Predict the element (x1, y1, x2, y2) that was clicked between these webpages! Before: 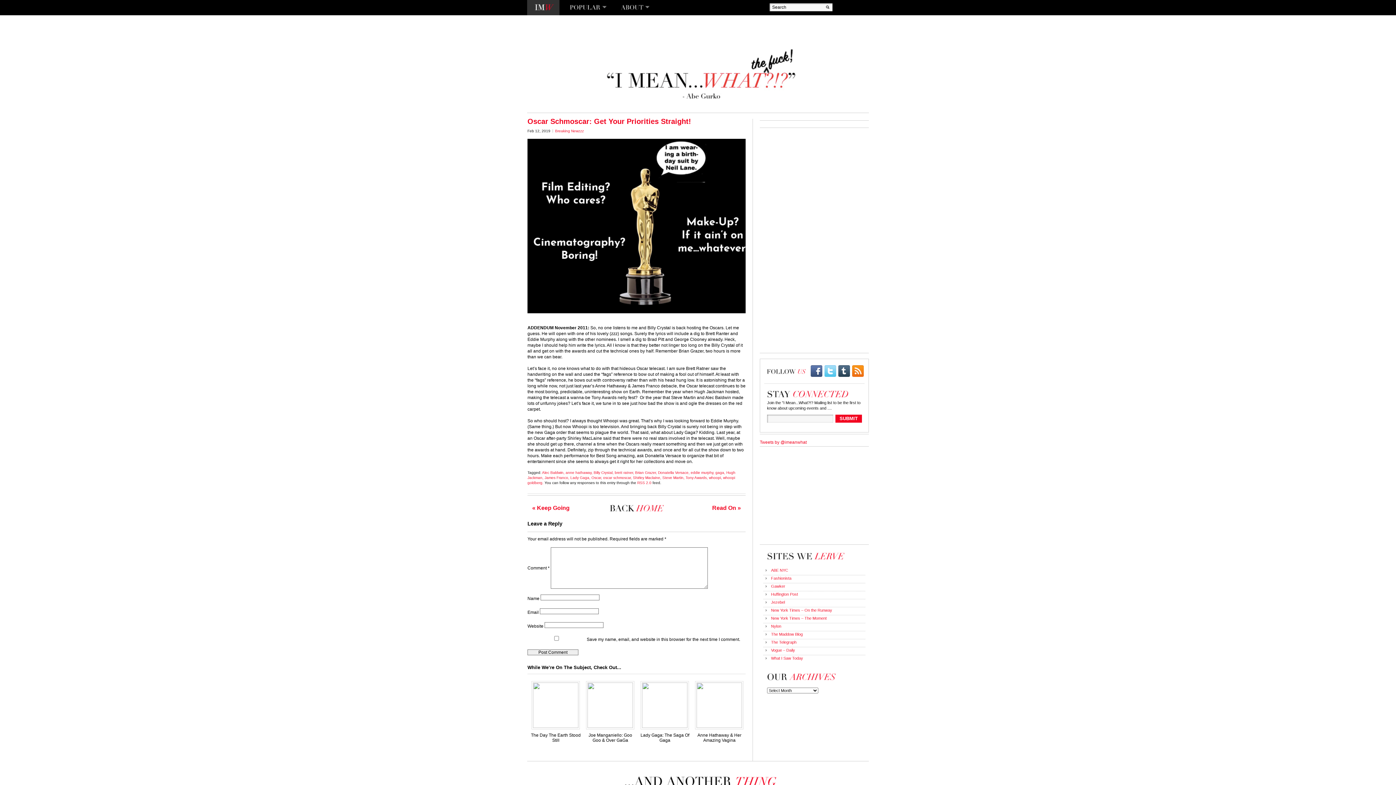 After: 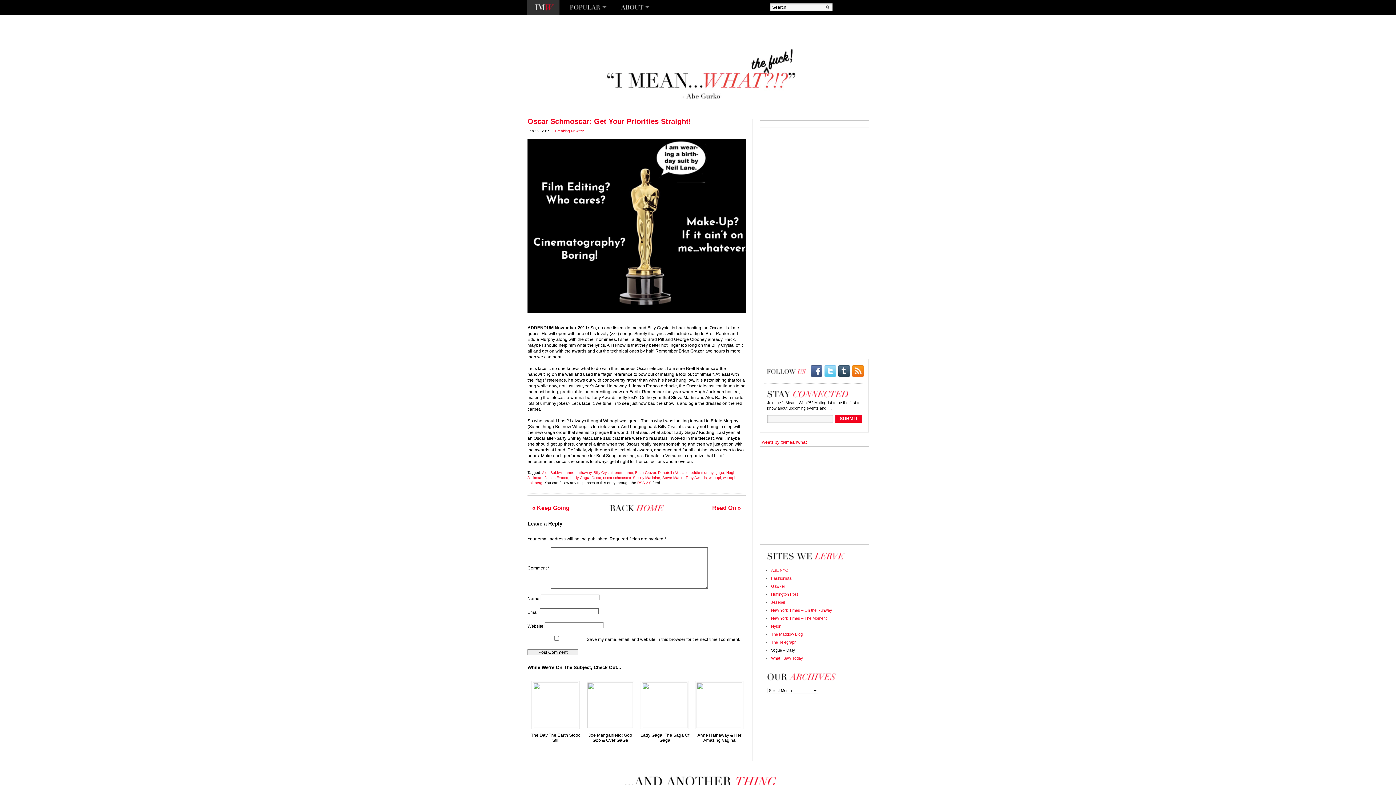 Action: bbox: (764, 648, 795, 652) label: Vogue – Daily